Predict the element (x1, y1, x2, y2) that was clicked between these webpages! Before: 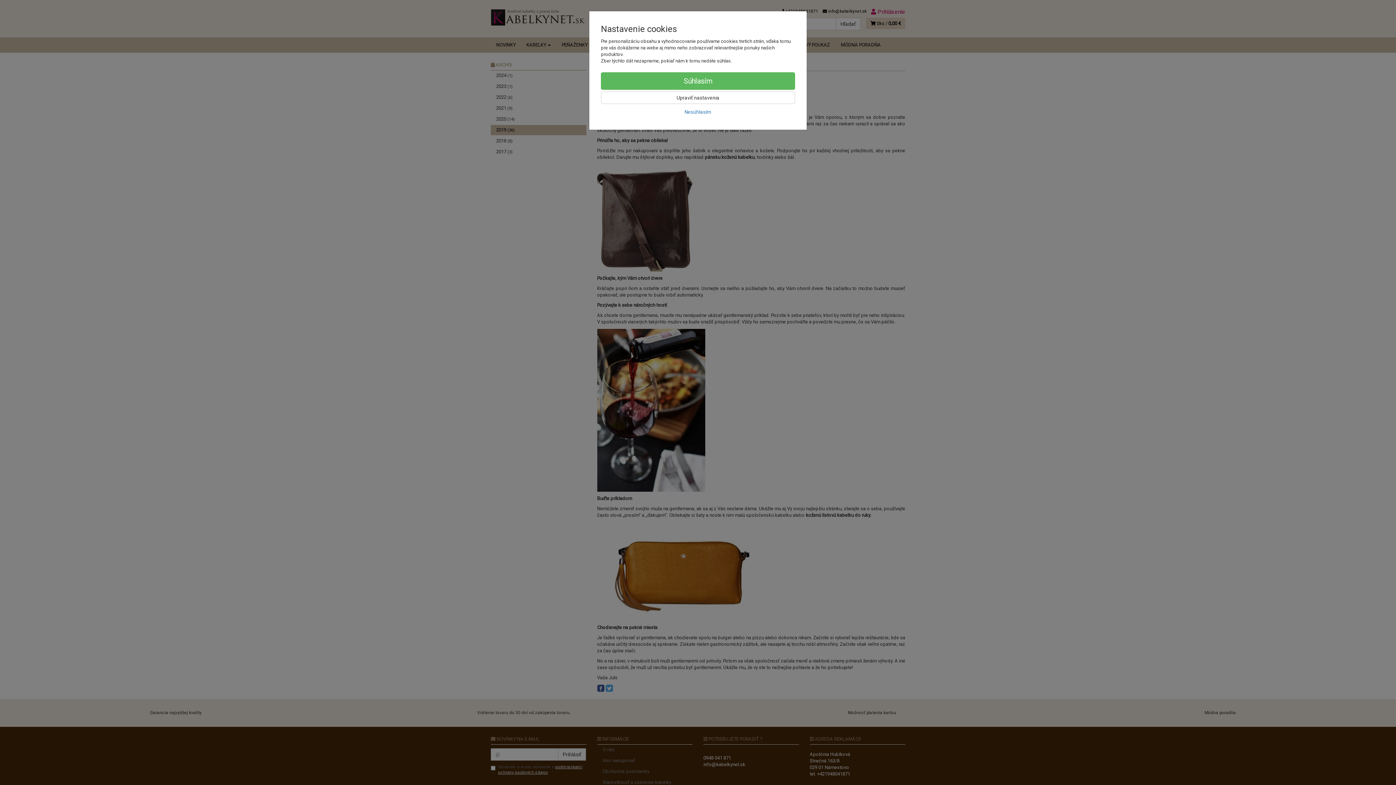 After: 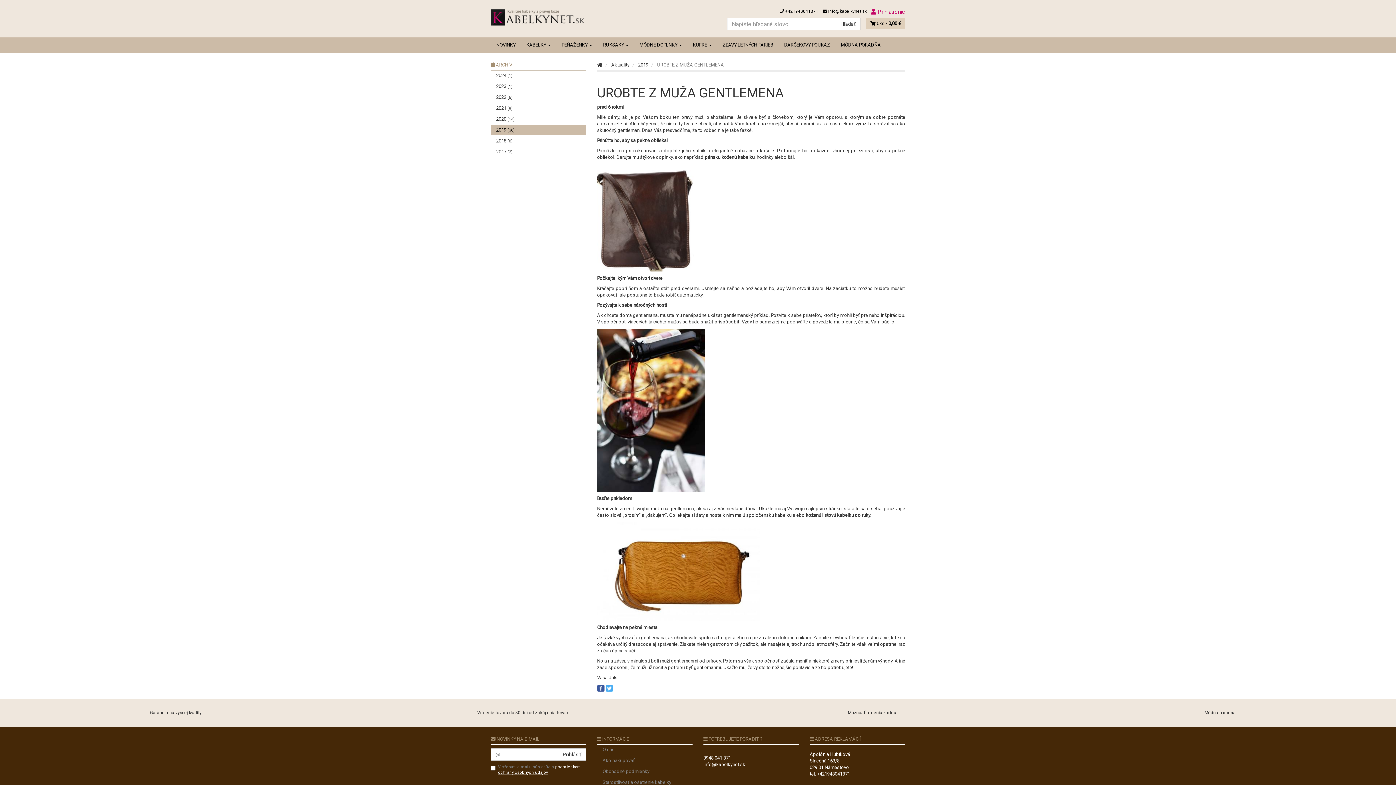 Action: bbox: (601, 105, 795, 118) label: Nesúhlasím